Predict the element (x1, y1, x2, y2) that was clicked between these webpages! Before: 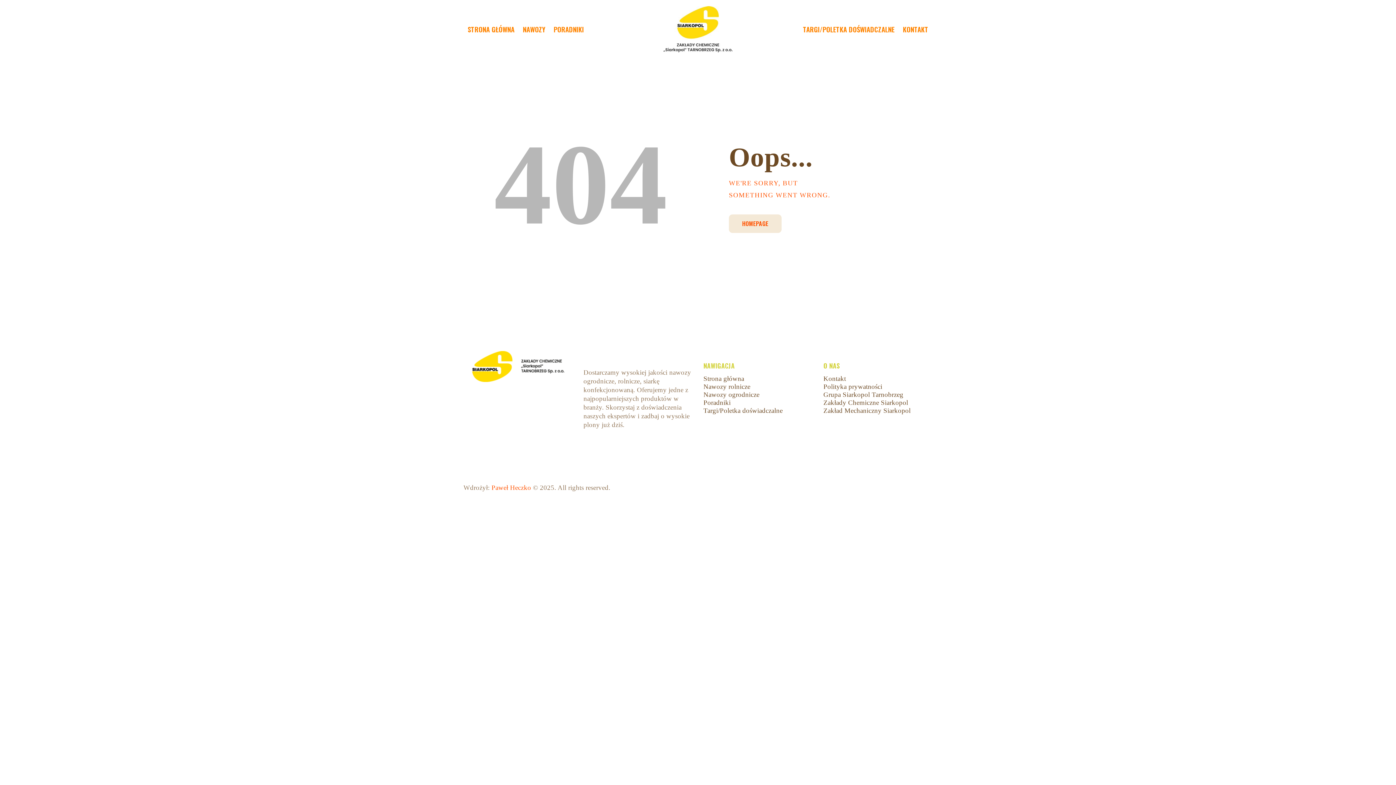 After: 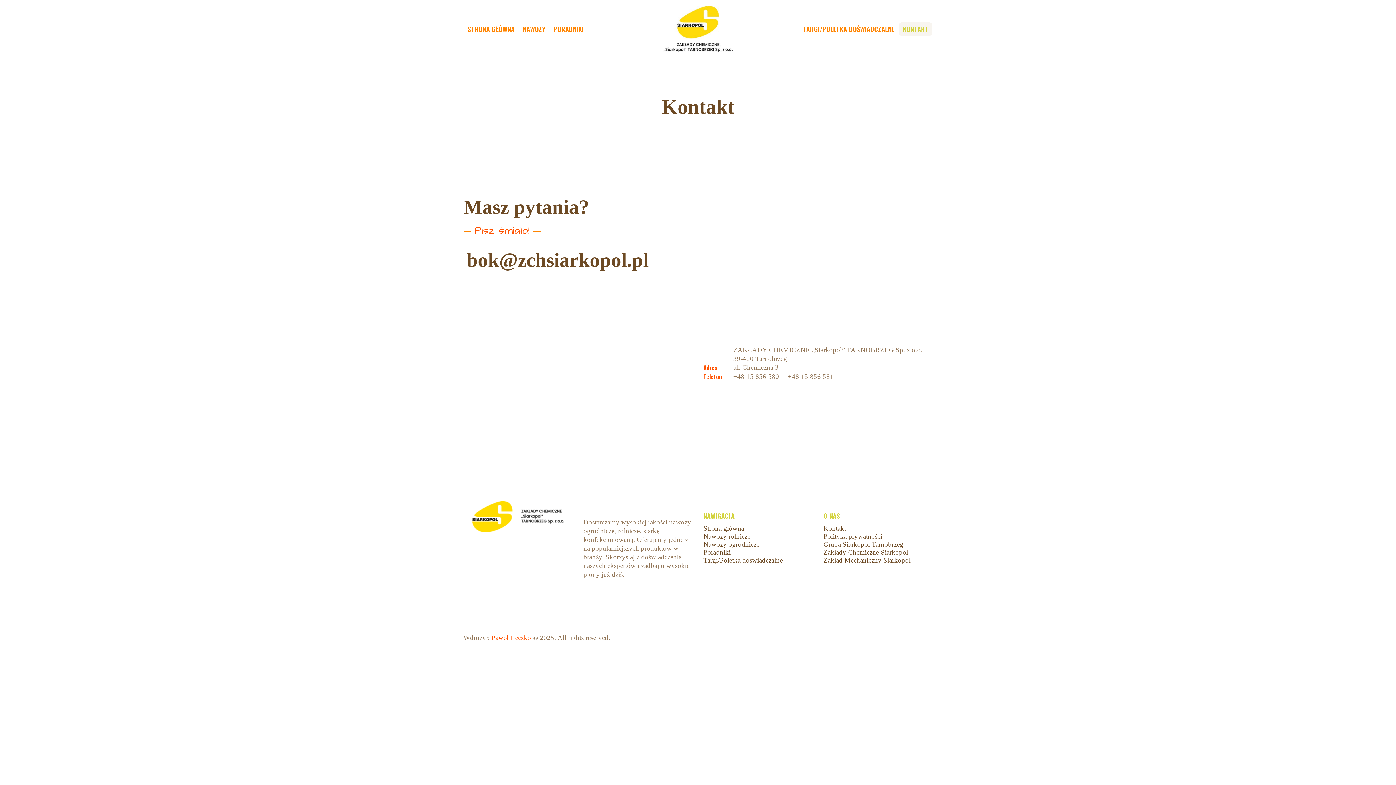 Action: bbox: (823, 374, 846, 382) label: Kontakt